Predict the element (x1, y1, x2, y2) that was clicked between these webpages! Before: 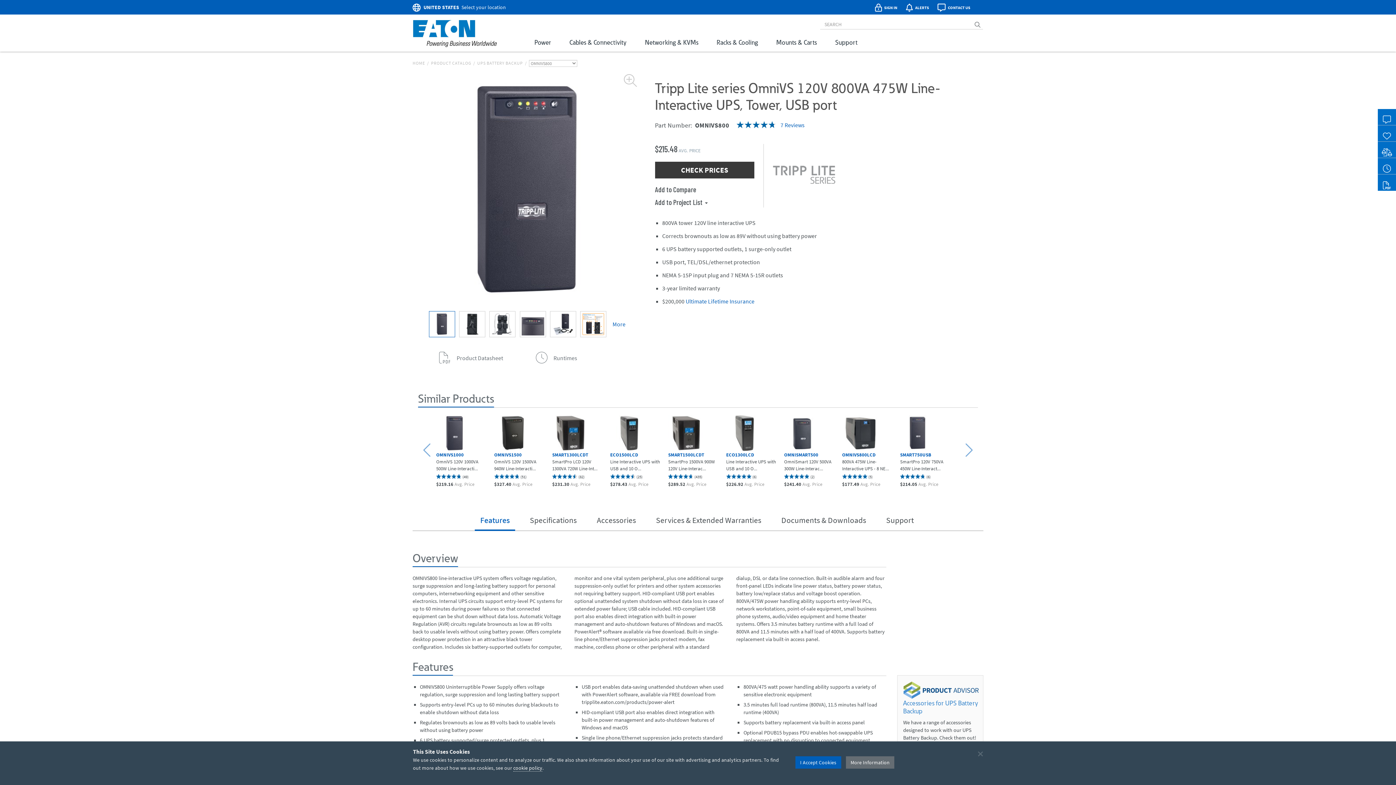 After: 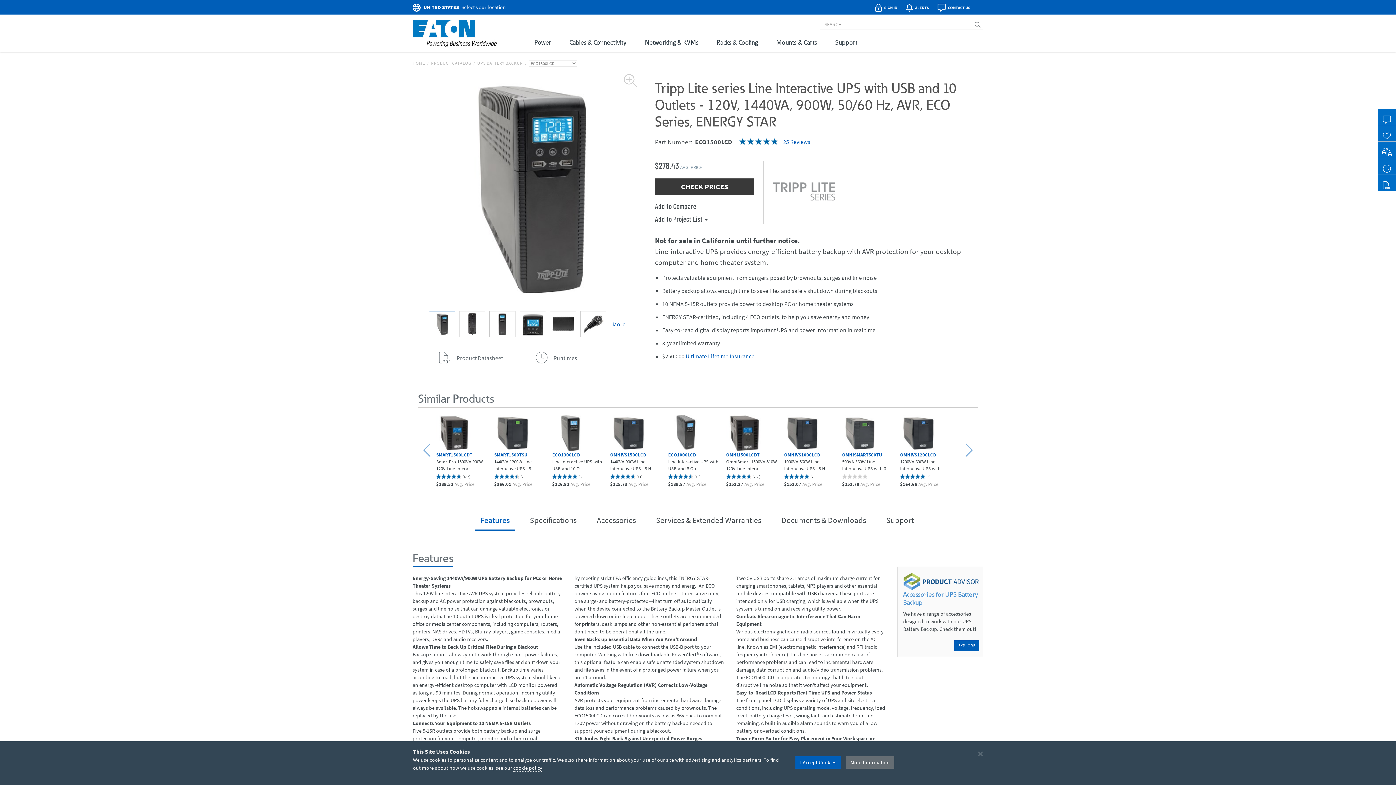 Action: bbox: (610, 428, 646, 436)